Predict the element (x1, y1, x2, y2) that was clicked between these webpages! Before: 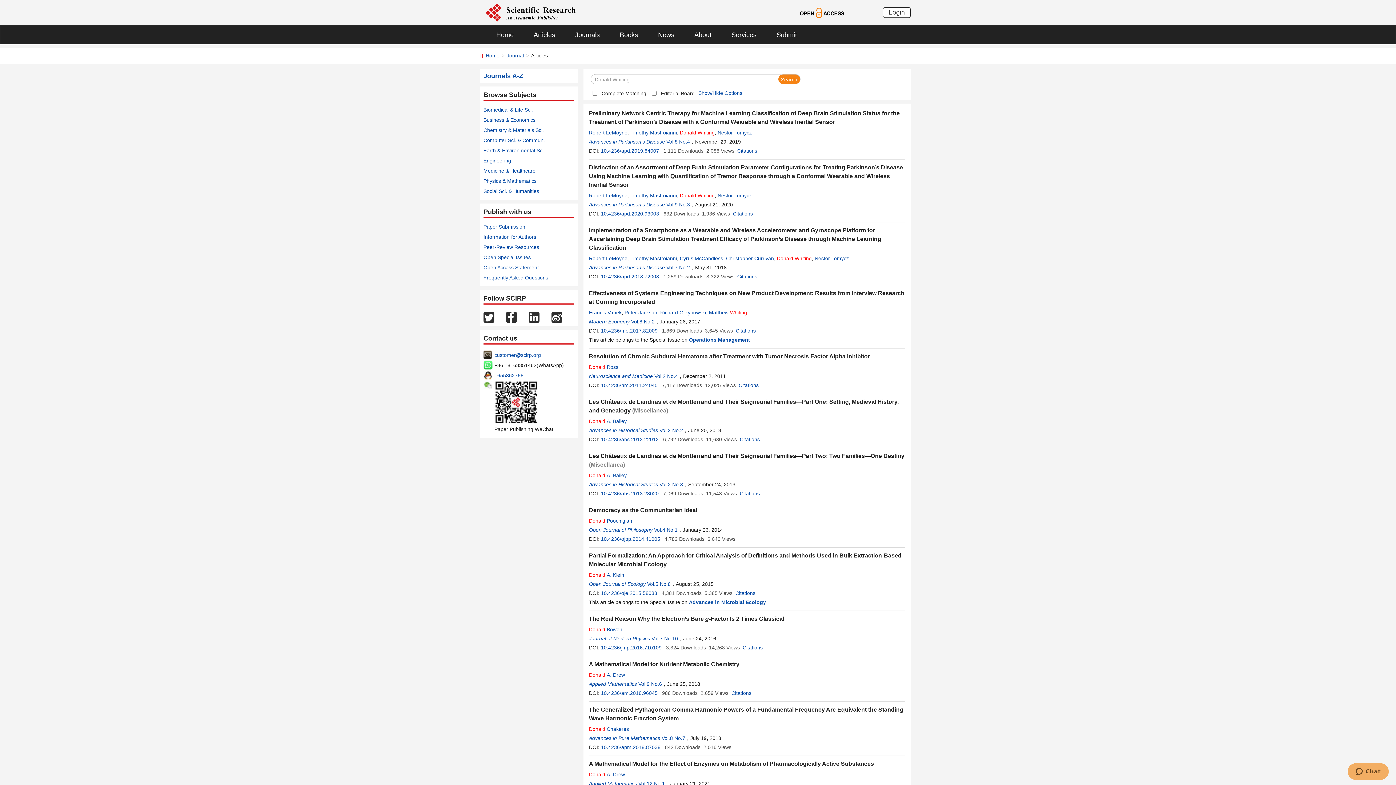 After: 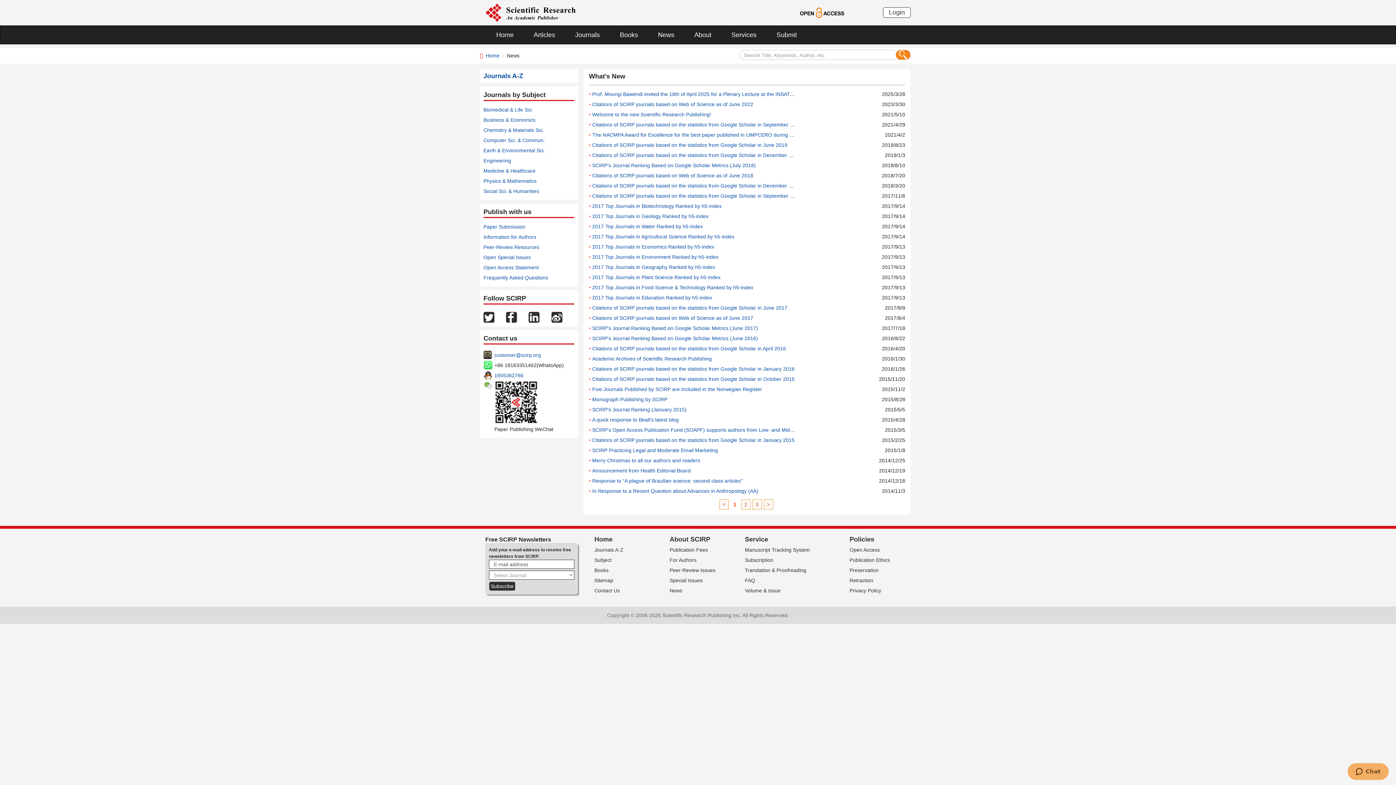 Action: bbox: (647, 25, 683, 44) label: News